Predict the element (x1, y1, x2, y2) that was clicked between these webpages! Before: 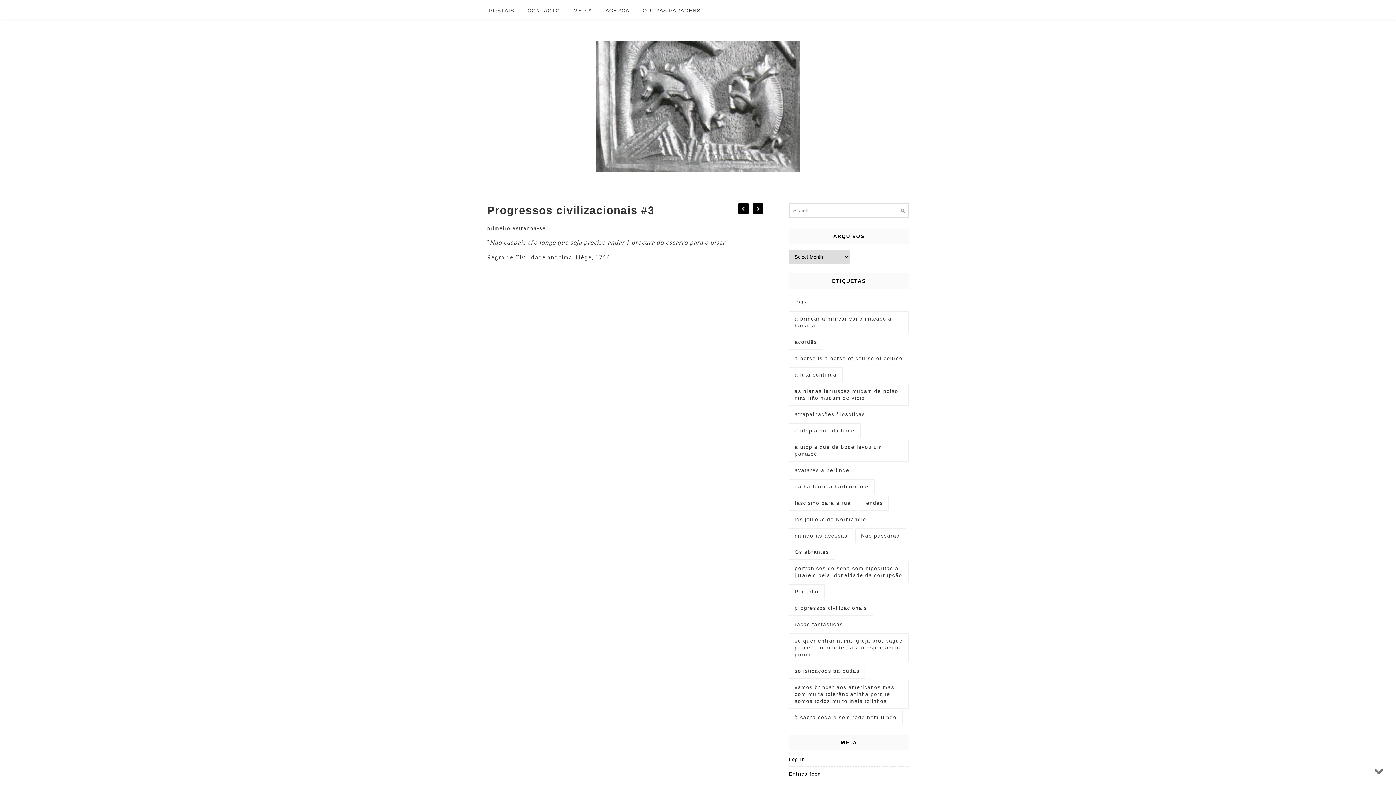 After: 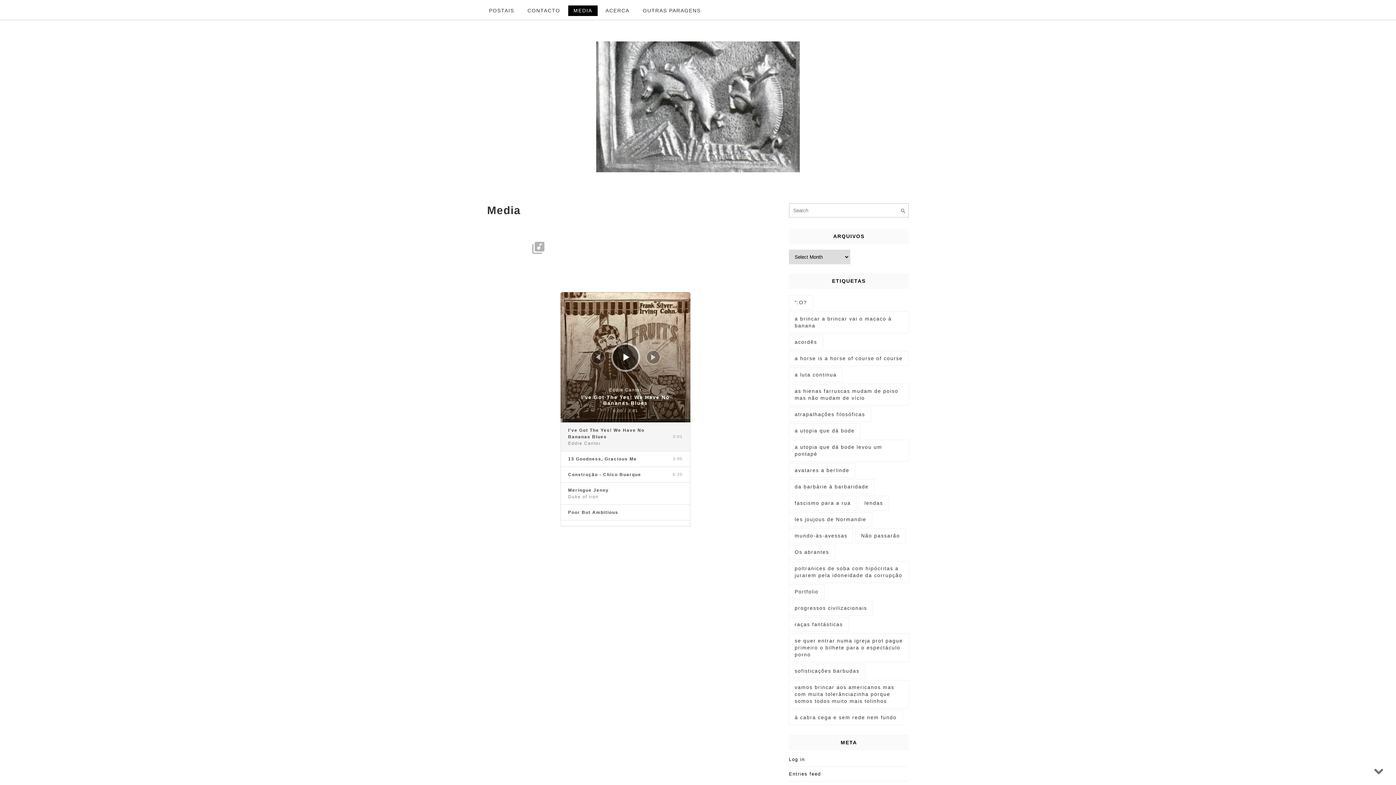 Action: bbox: (568, 5, 597, 16) label: MEDIA